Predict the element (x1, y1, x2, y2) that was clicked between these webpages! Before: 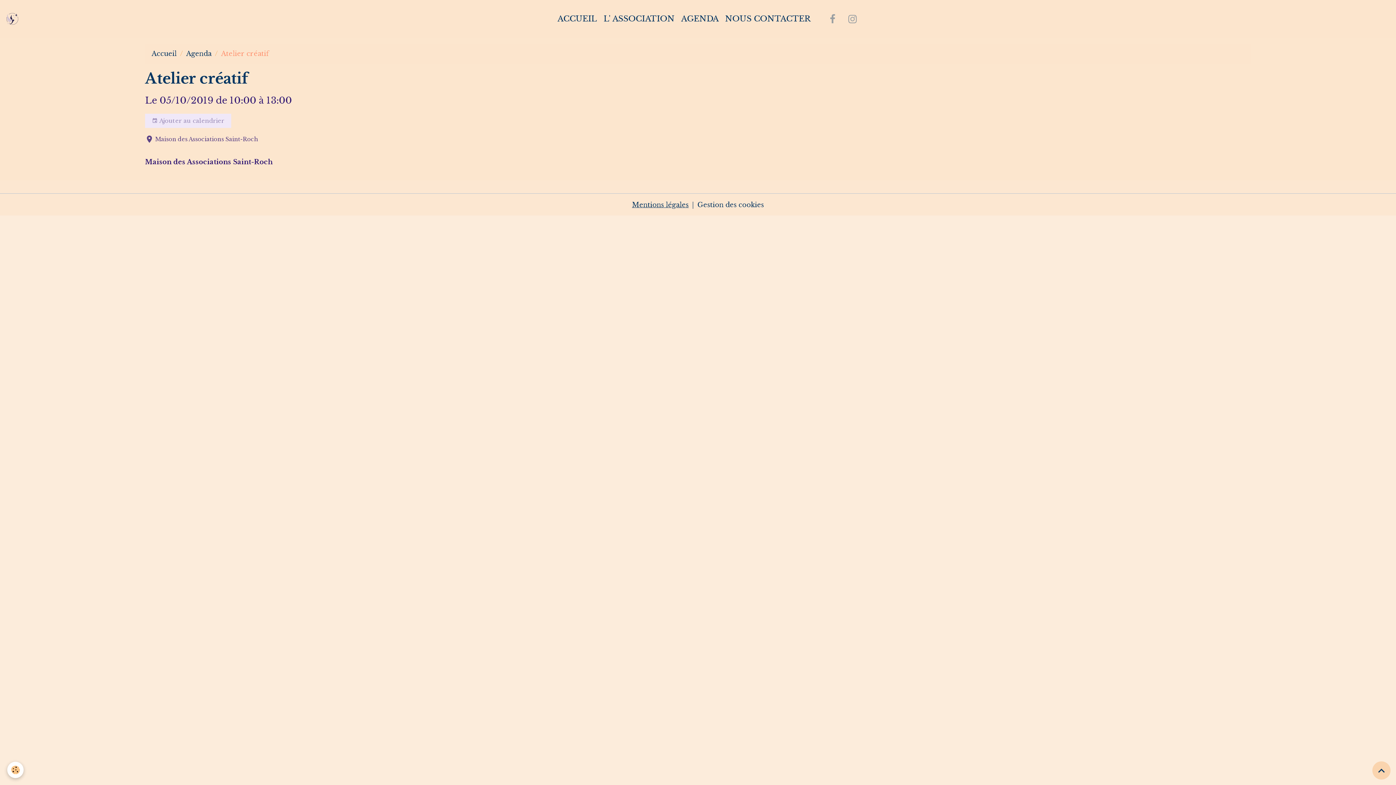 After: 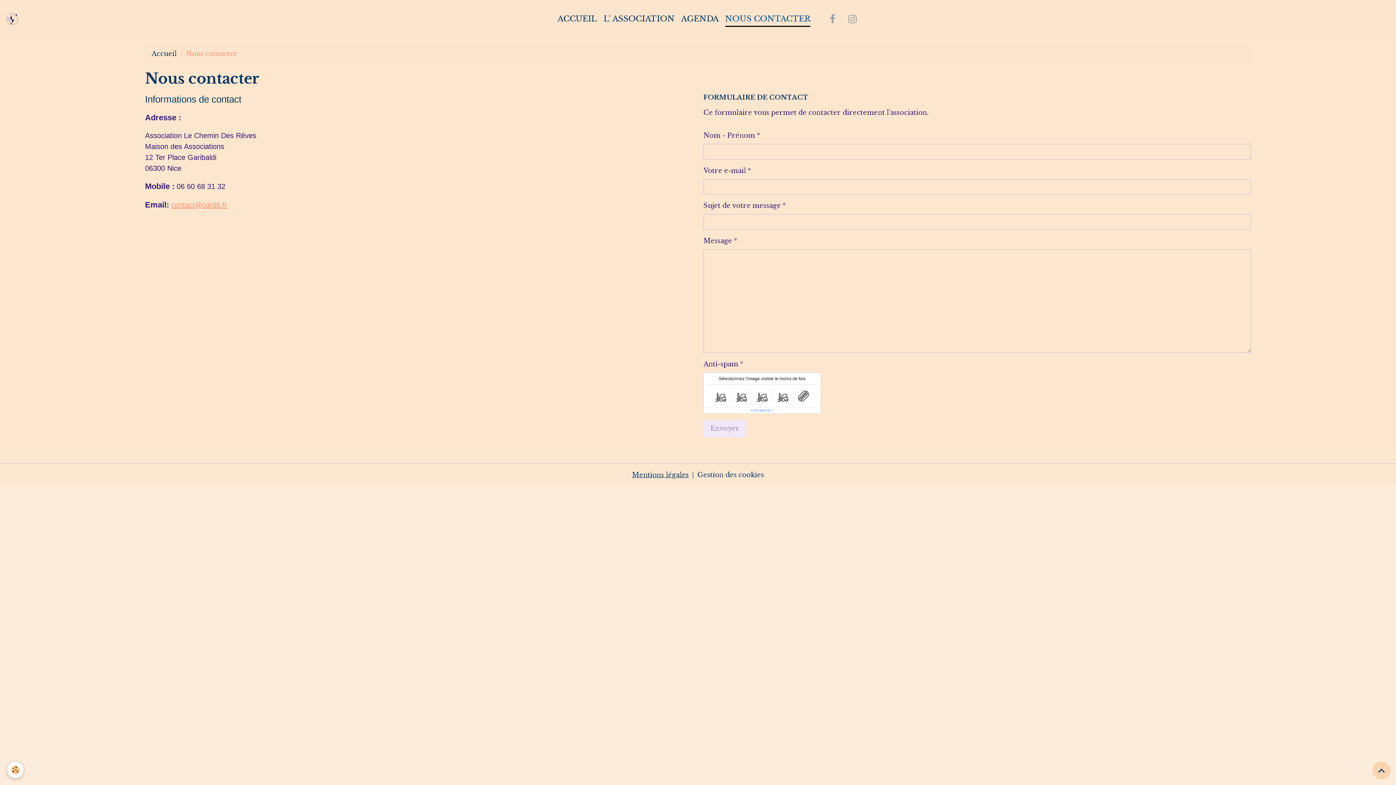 Action: label: NOUS CONTACTER bbox: (722, 9, 813, 28)